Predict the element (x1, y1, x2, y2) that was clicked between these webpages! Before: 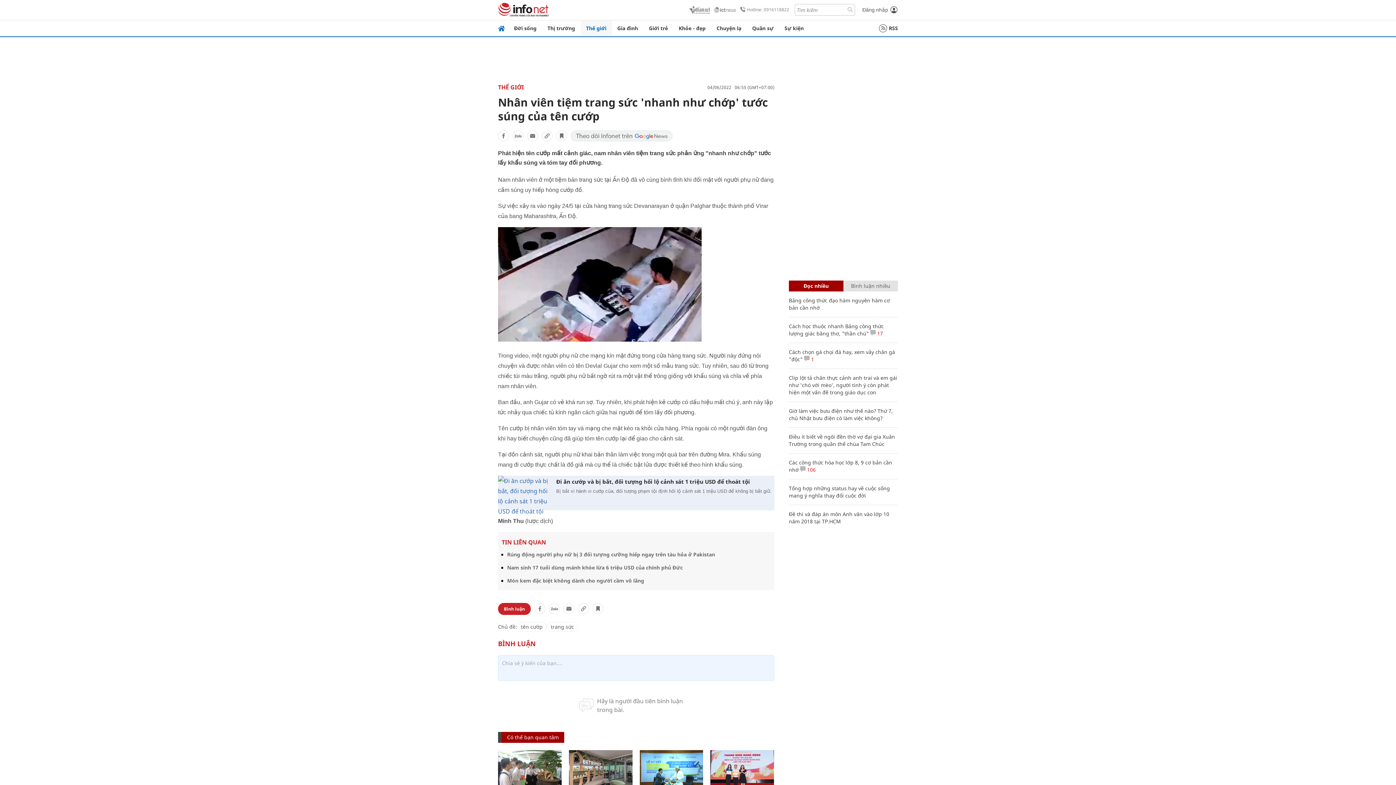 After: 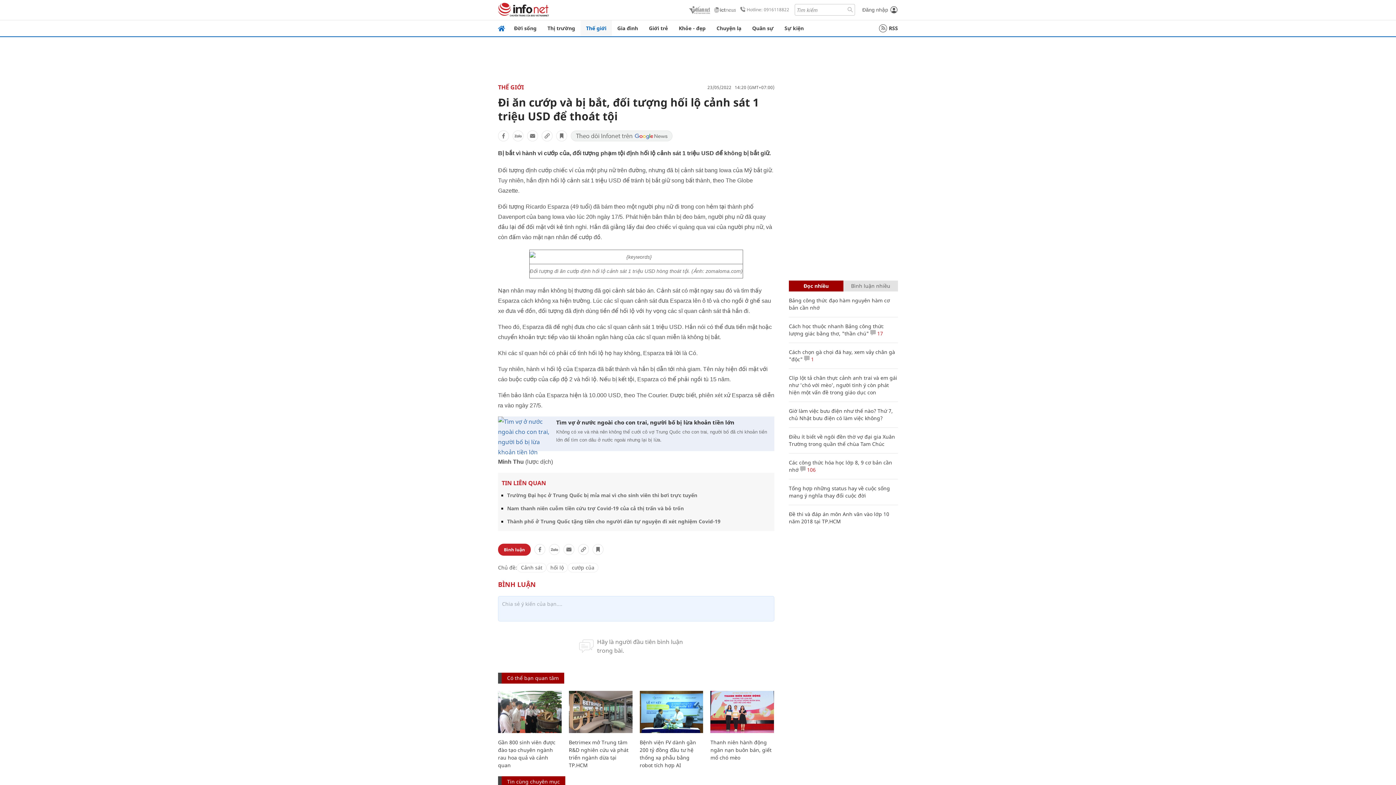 Action: bbox: (498, 476, 556, 510)